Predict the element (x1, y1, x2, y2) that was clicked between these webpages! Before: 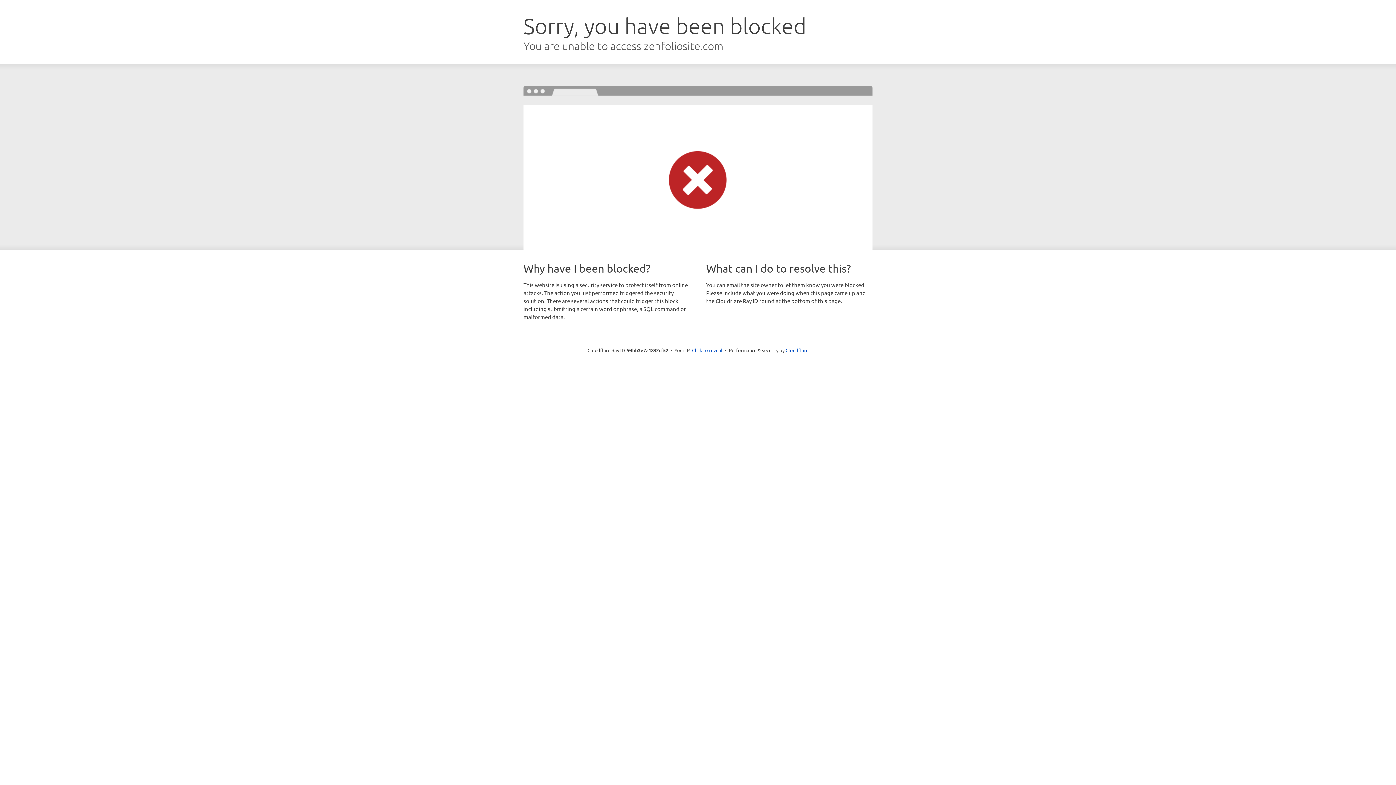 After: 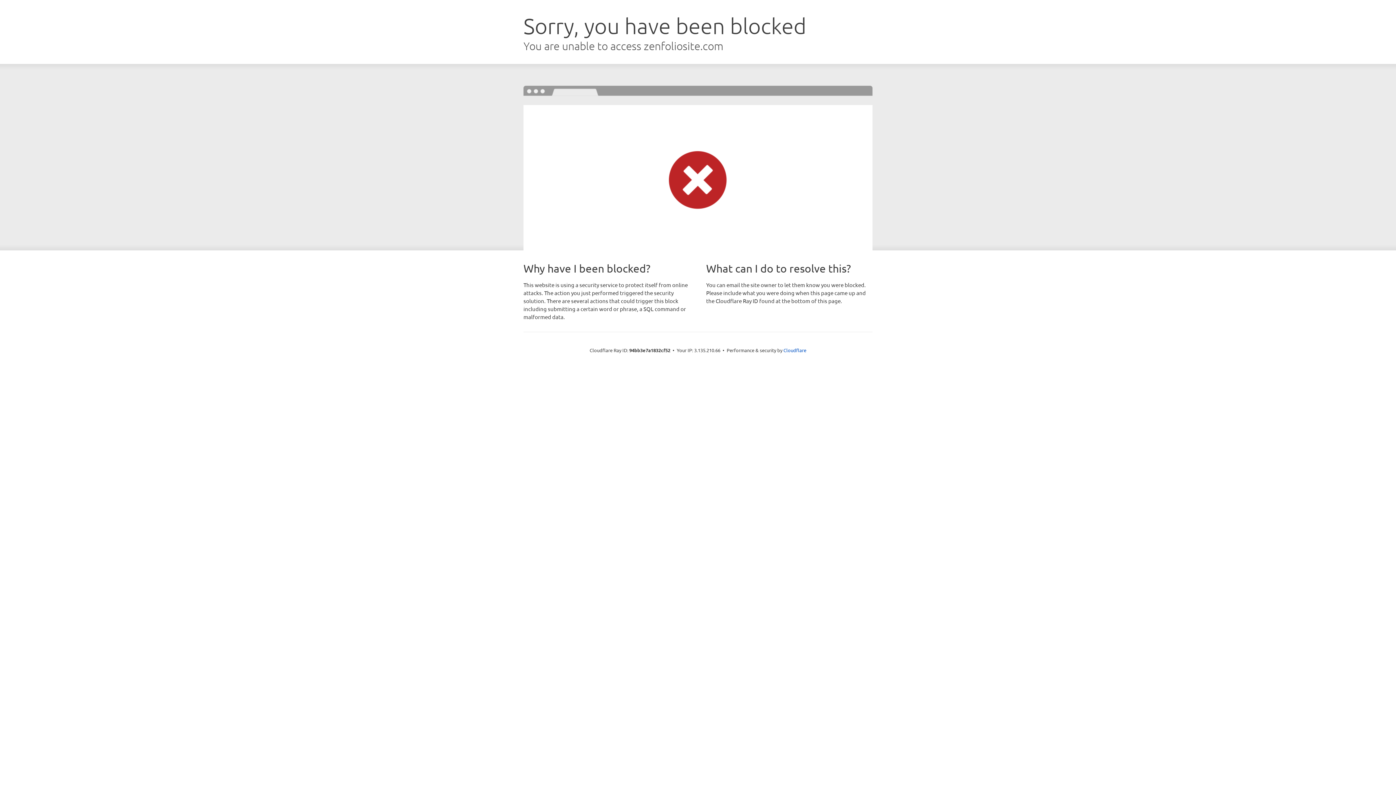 Action: label: Click to reveal bbox: (692, 346, 722, 353)